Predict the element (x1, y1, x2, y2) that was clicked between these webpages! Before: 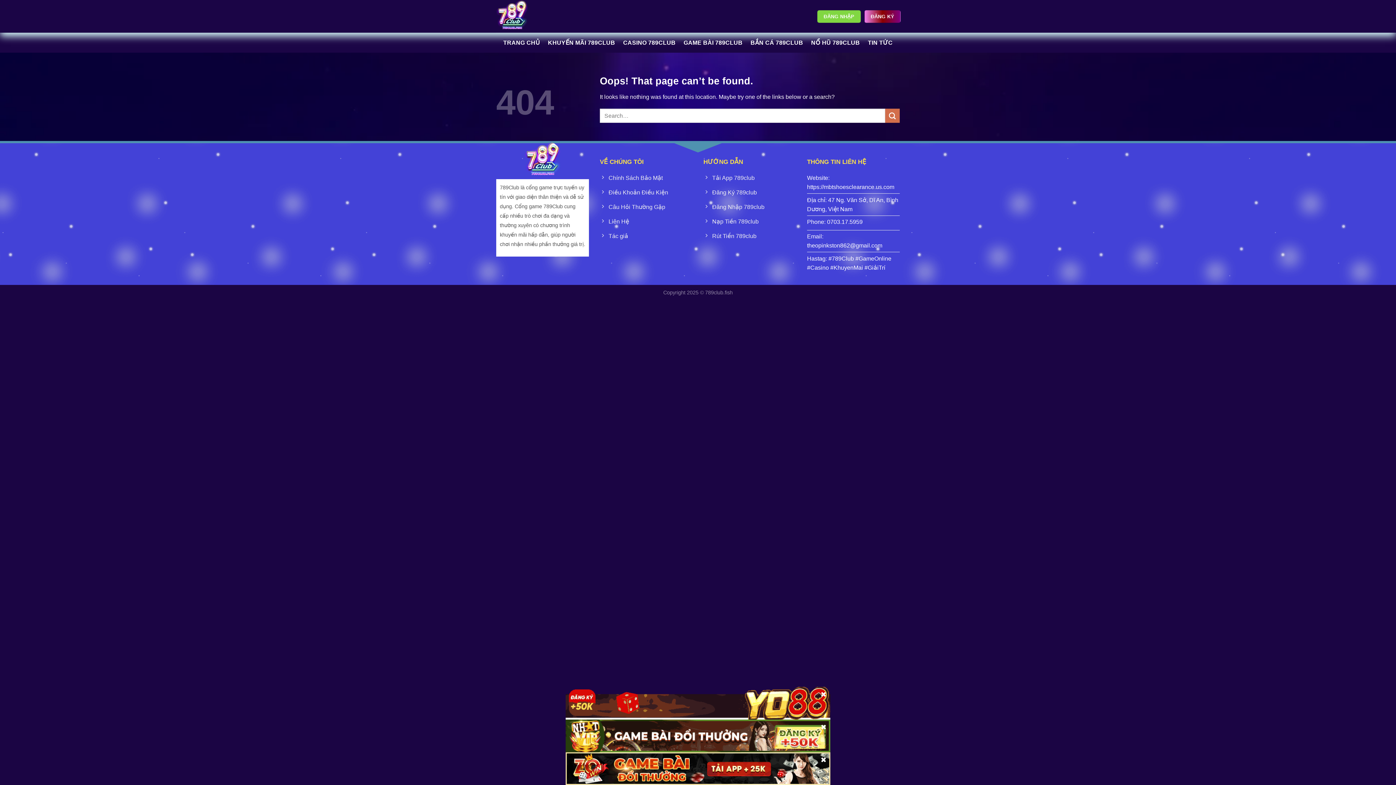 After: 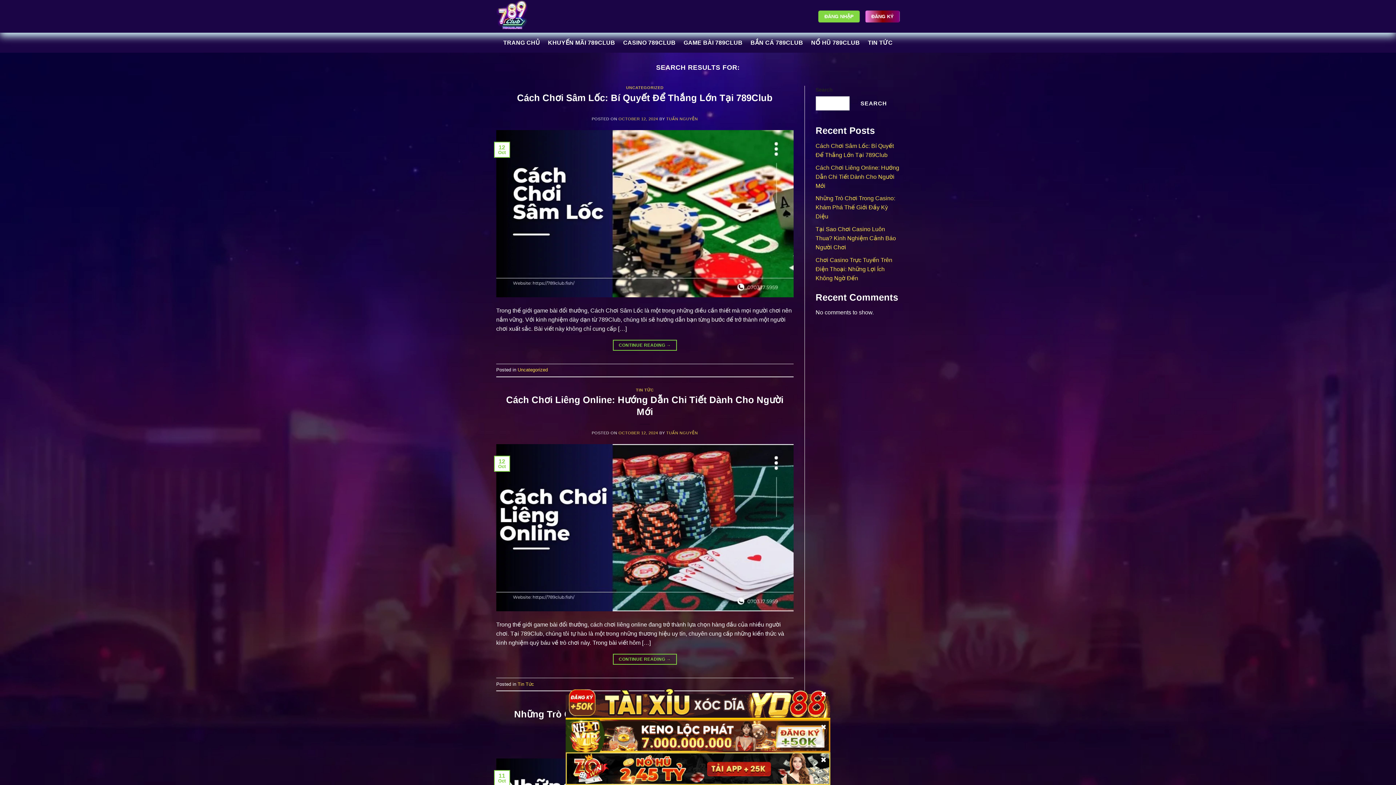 Action: label: Submit bbox: (885, 108, 900, 123)